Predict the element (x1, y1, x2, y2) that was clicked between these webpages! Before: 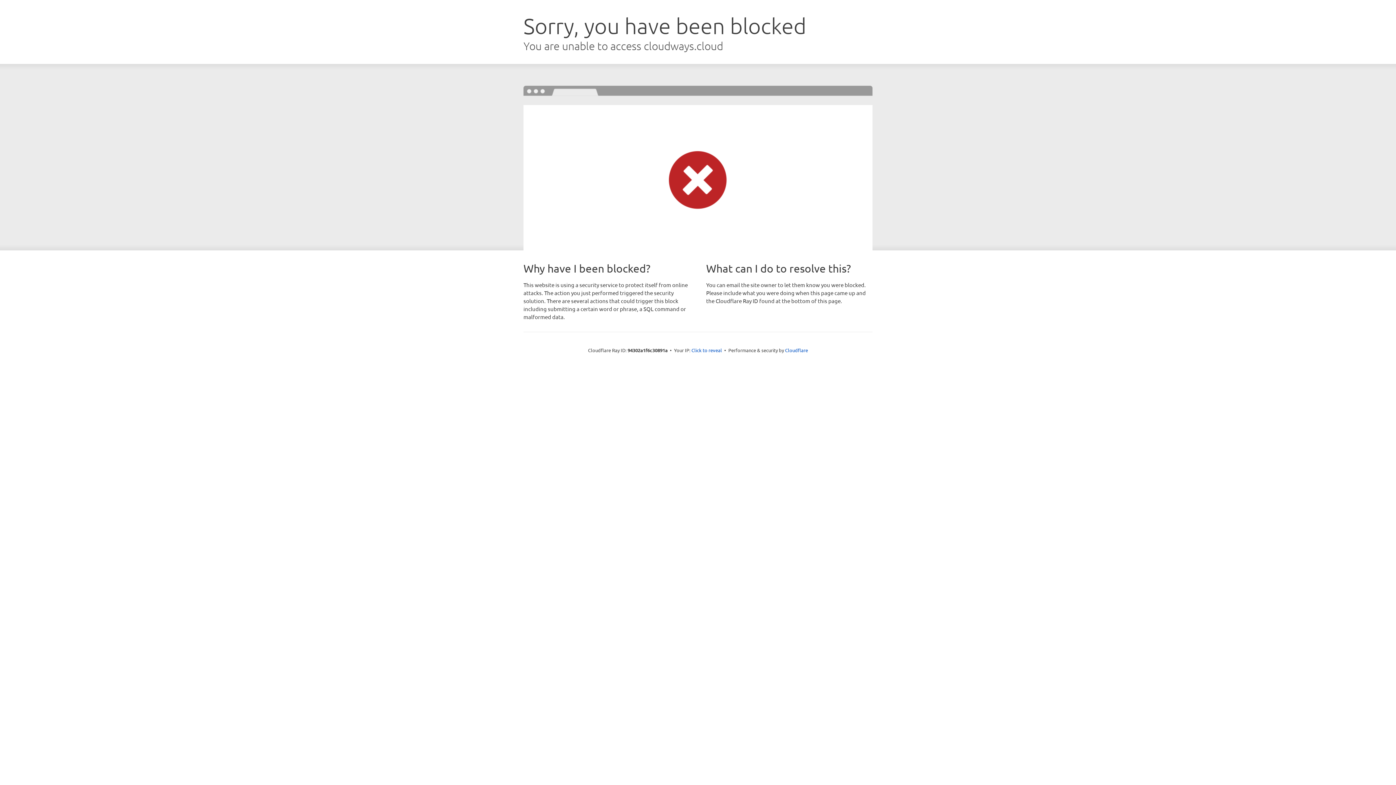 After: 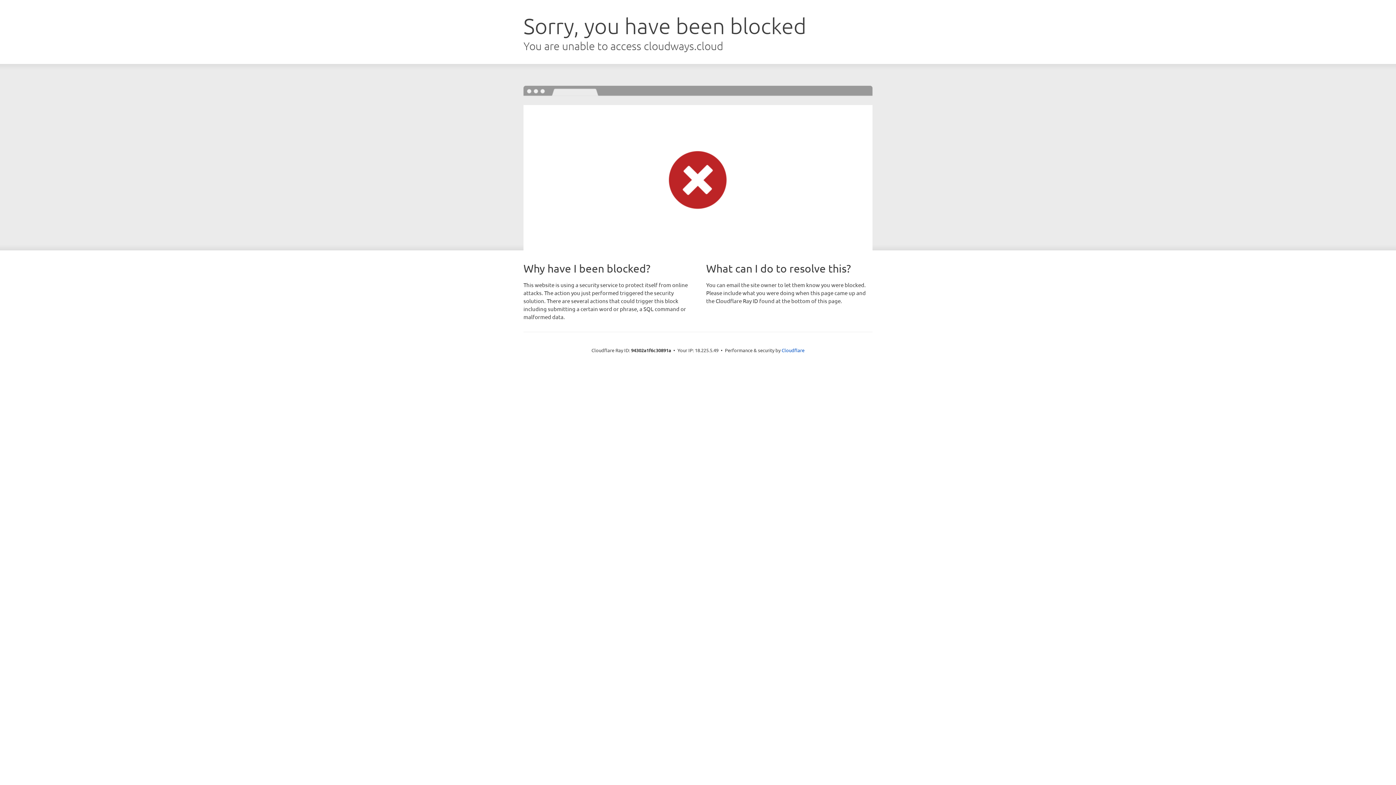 Action: bbox: (691, 346, 722, 353) label: Click to reveal